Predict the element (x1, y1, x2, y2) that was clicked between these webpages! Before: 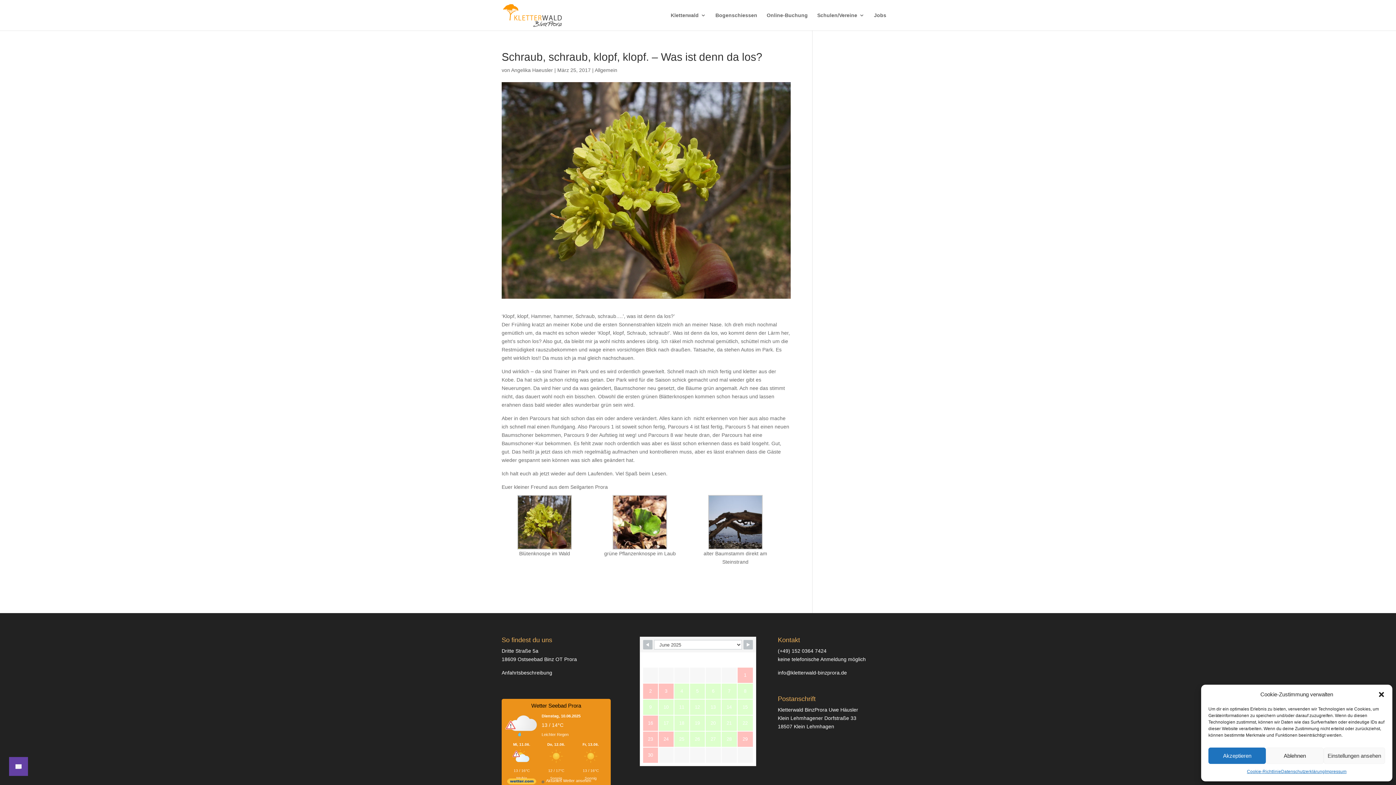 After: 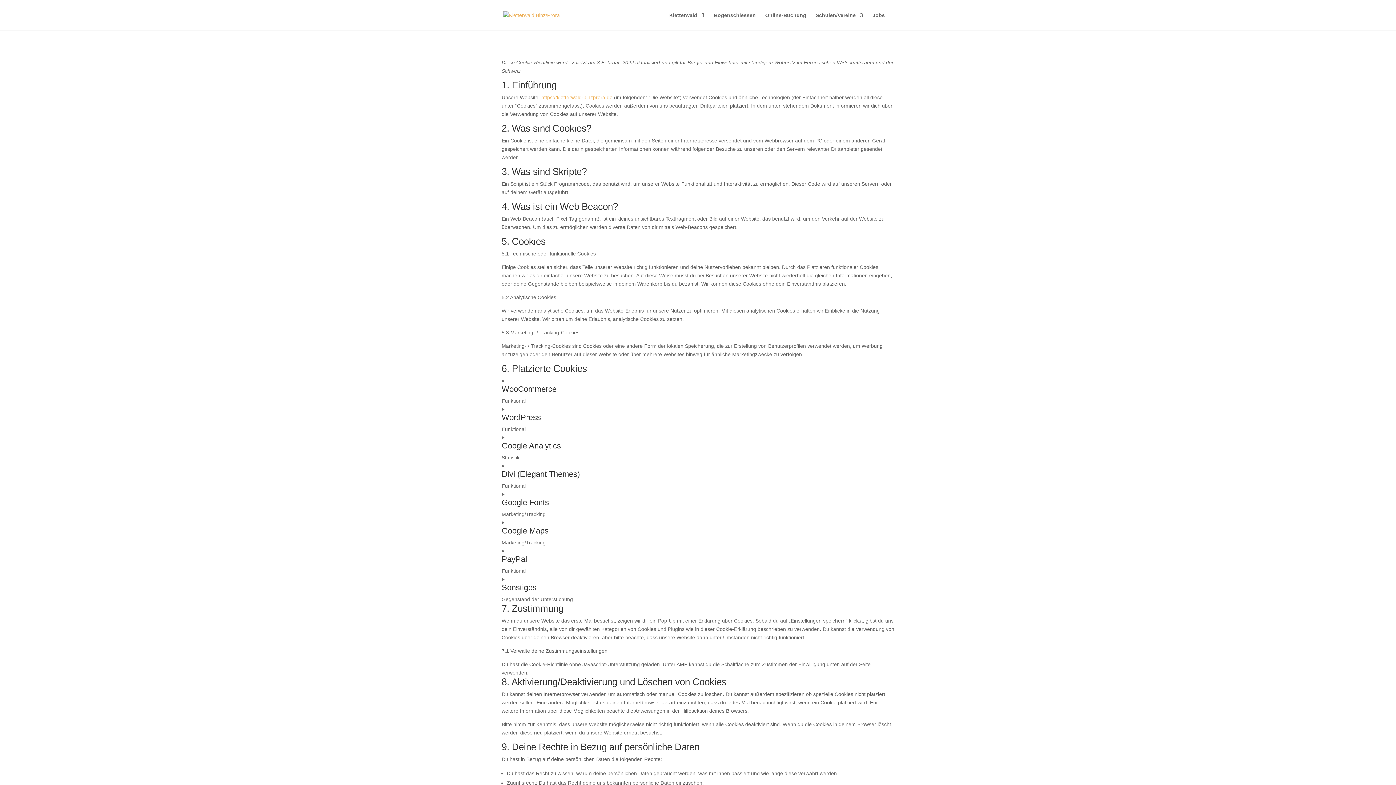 Action: bbox: (1247, 768, 1281, 776) label: Cookie-Richtlinie